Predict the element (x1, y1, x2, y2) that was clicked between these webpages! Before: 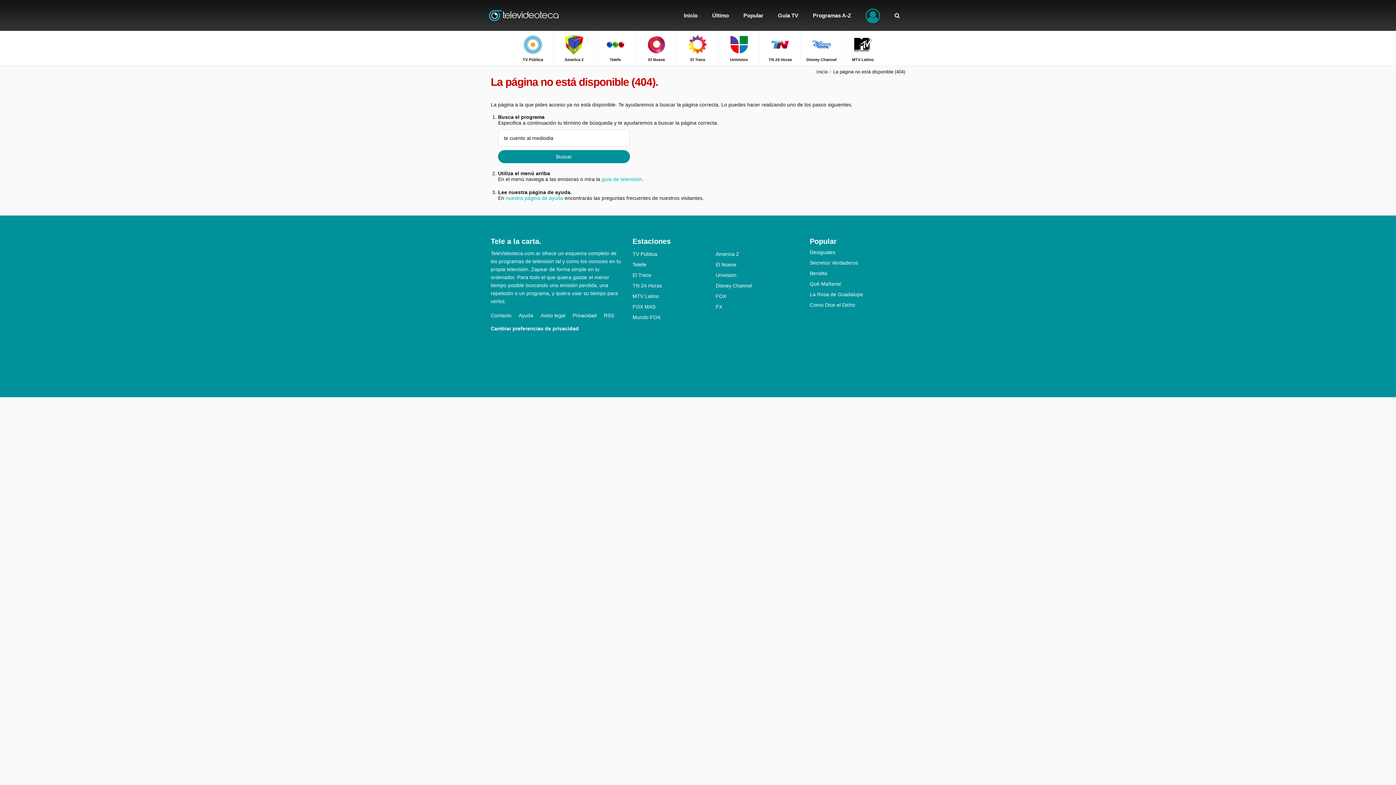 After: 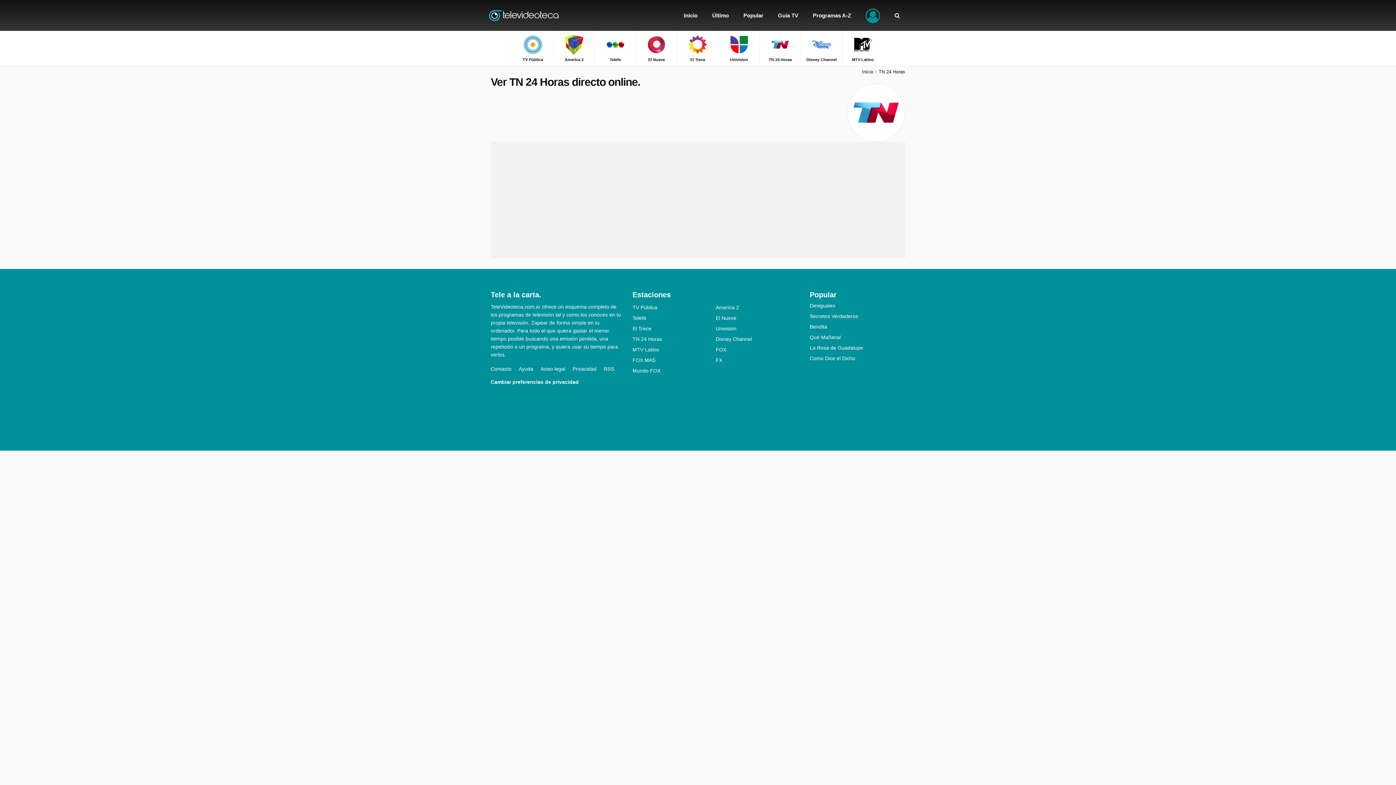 Action: bbox: (632, 282, 715, 288) label: TN 24 Horas